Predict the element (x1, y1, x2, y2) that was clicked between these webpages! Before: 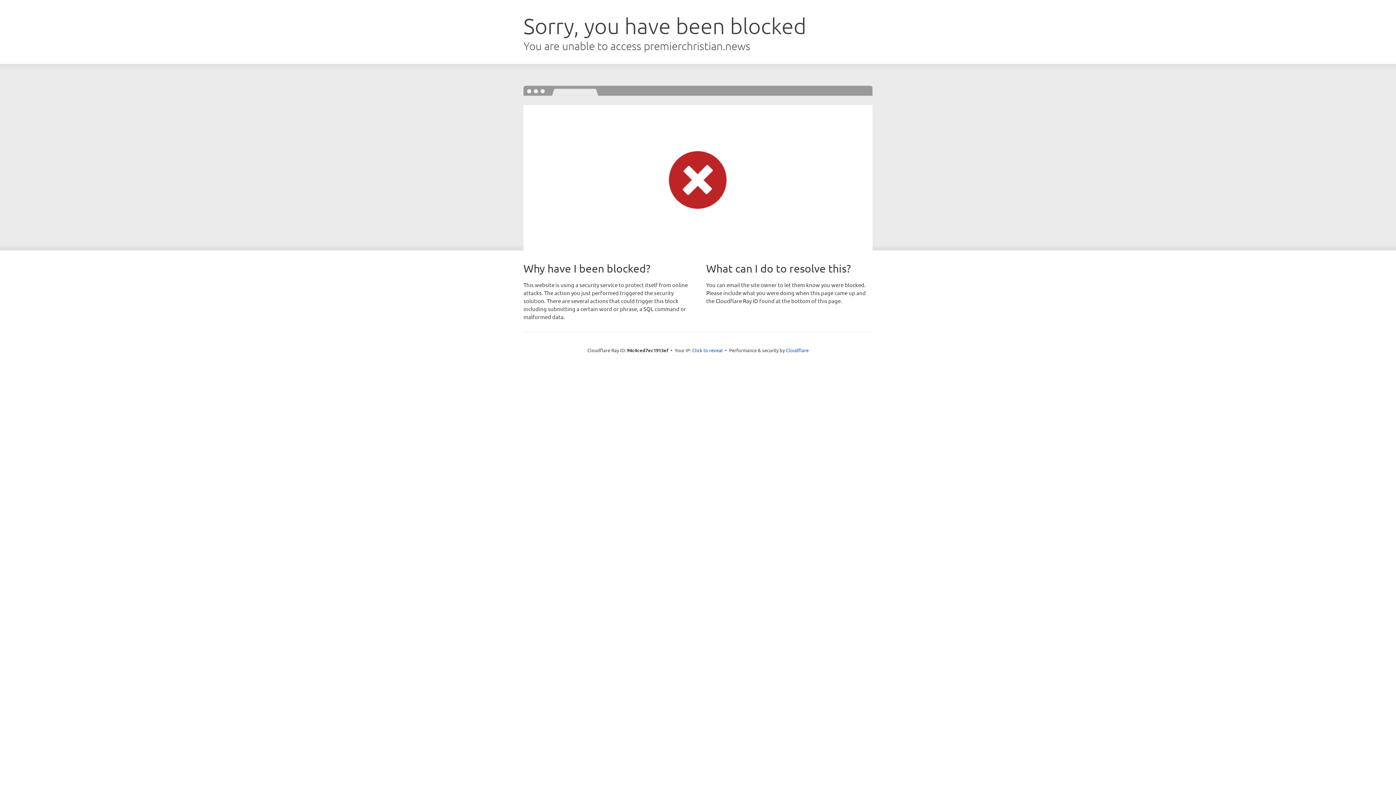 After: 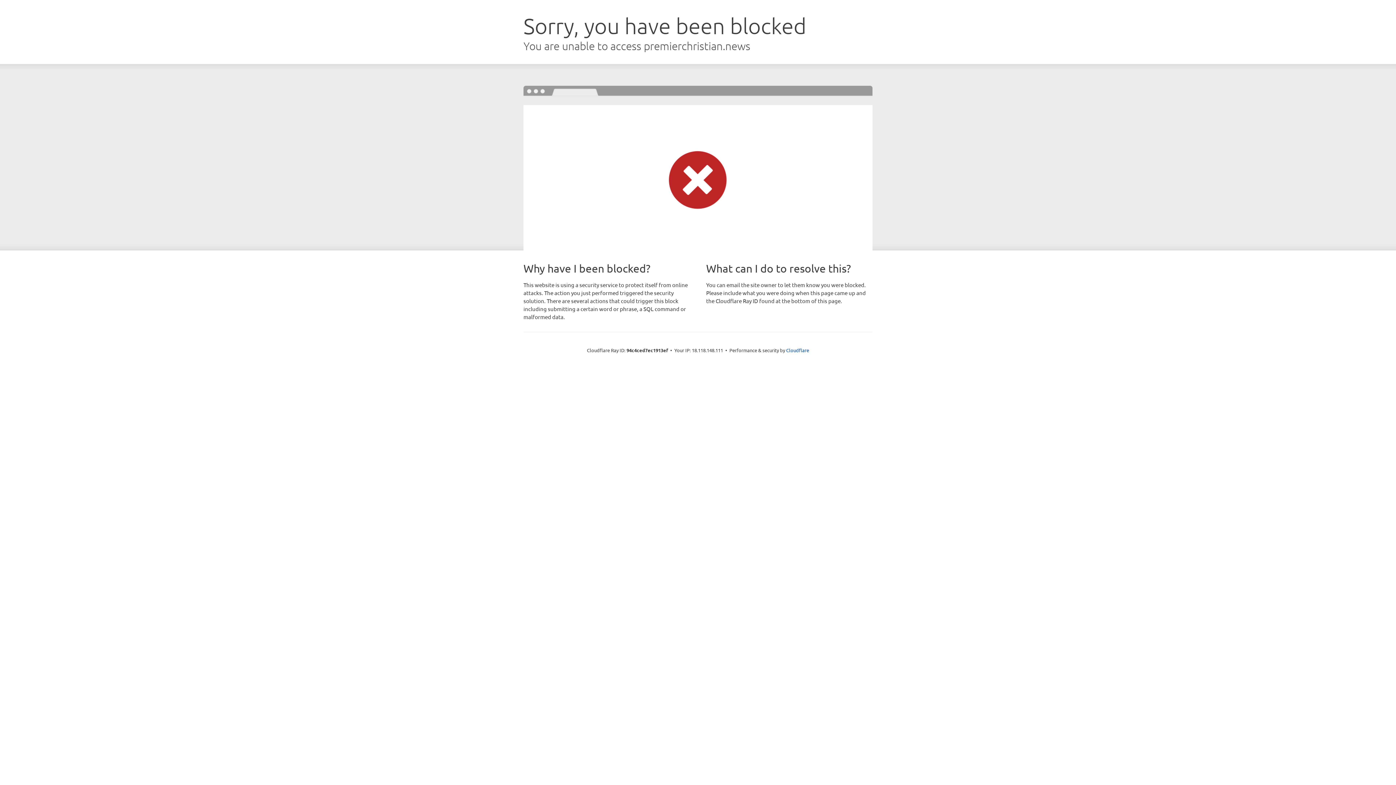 Action: label: Click to reveal bbox: (692, 346, 722, 353)